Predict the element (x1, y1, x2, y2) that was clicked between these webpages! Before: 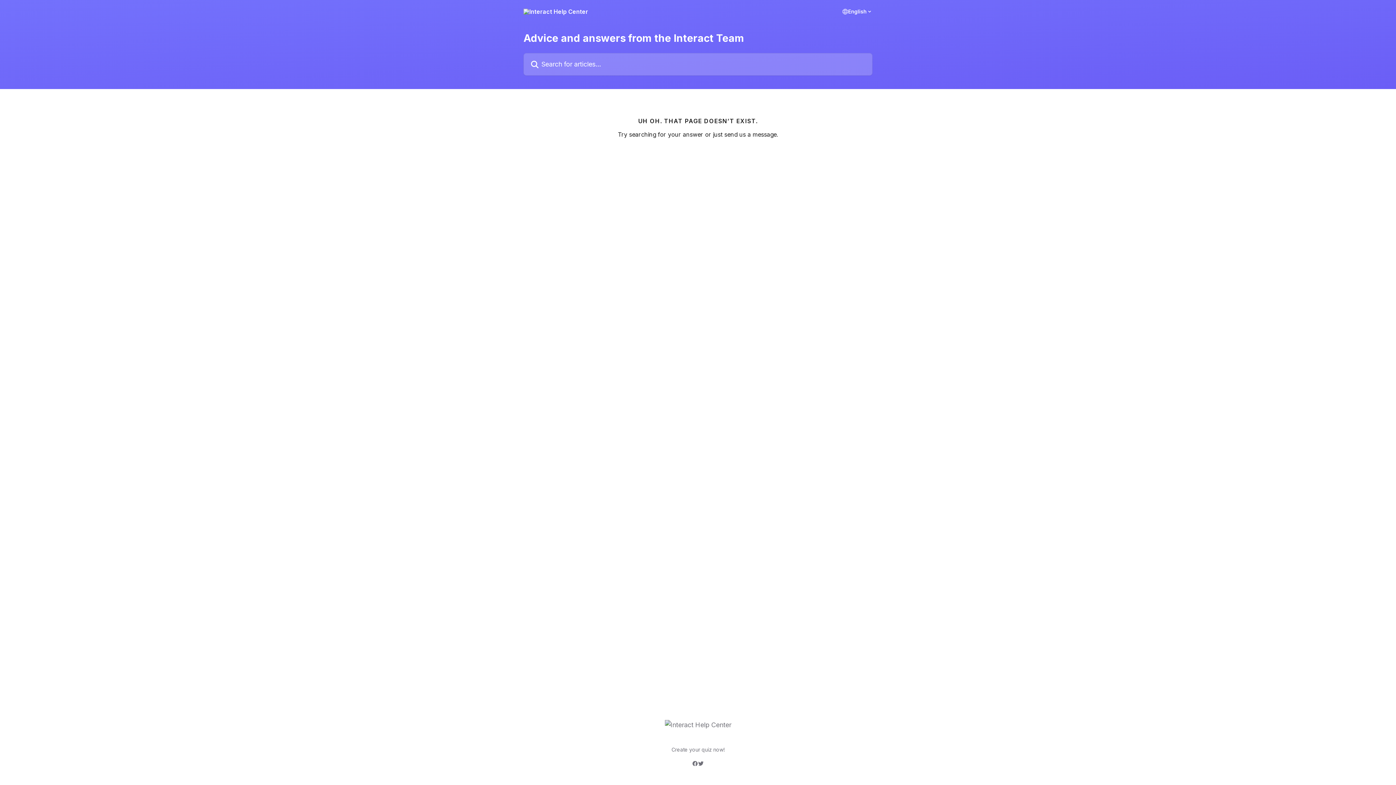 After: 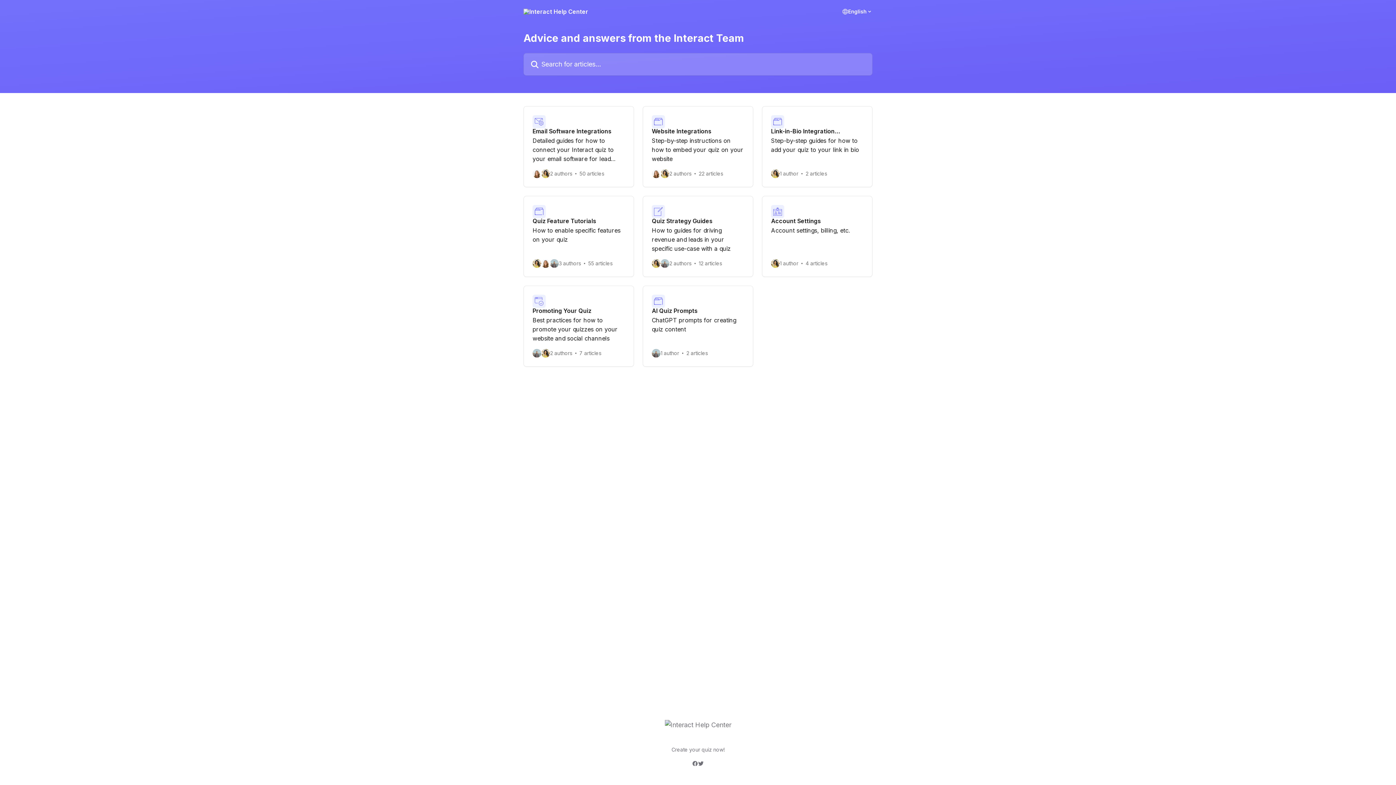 Action: bbox: (523, 8, 588, 14)